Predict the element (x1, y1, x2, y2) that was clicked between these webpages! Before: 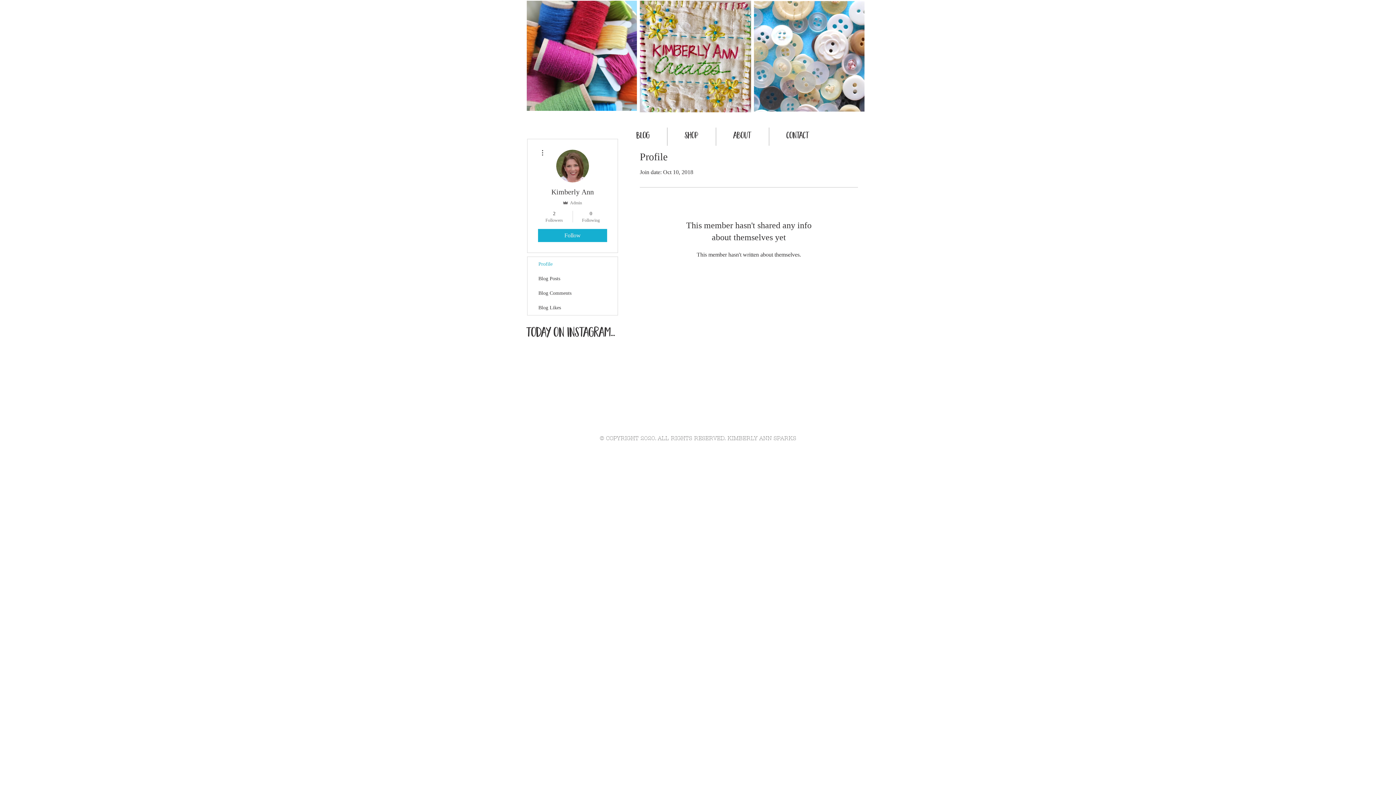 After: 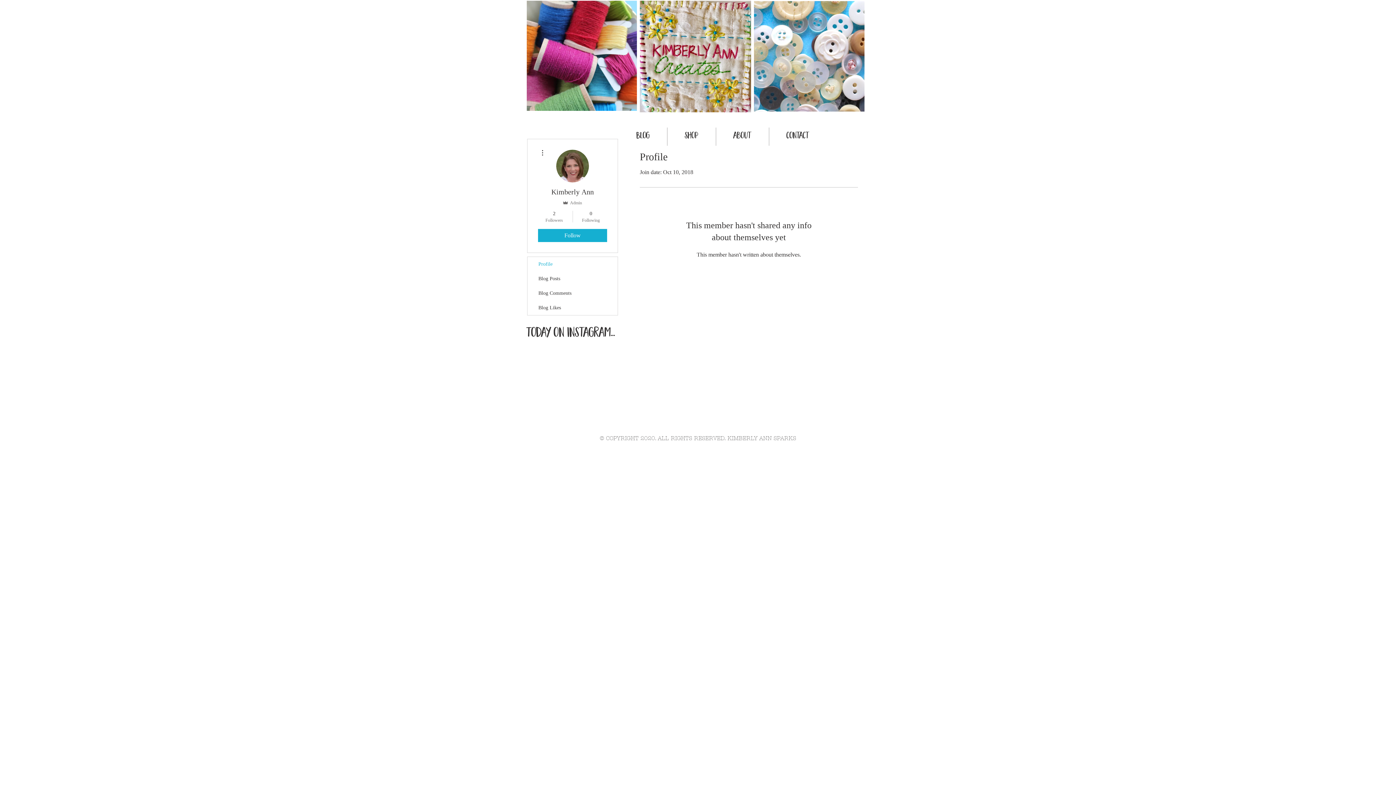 Action: label: Profile bbox: (527, 257, 617, 271)